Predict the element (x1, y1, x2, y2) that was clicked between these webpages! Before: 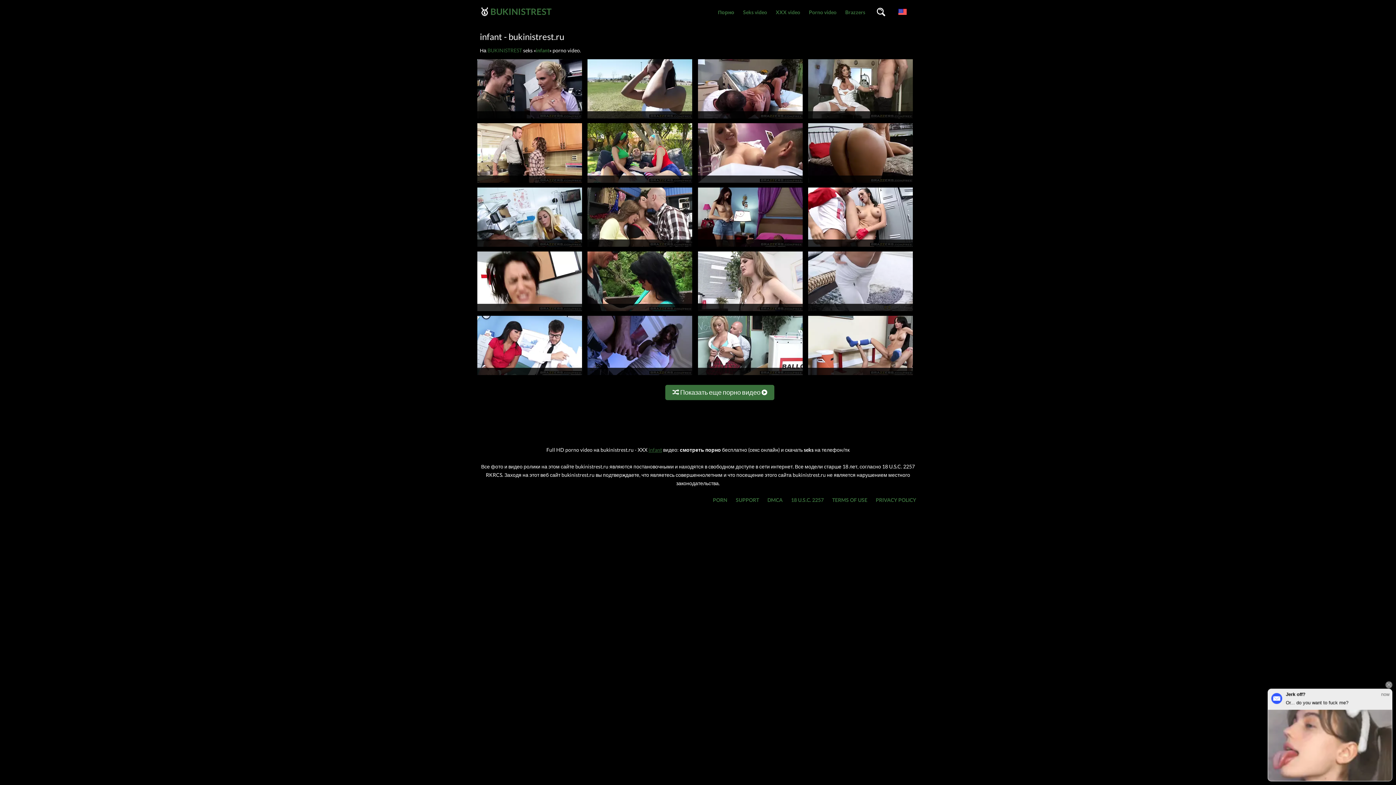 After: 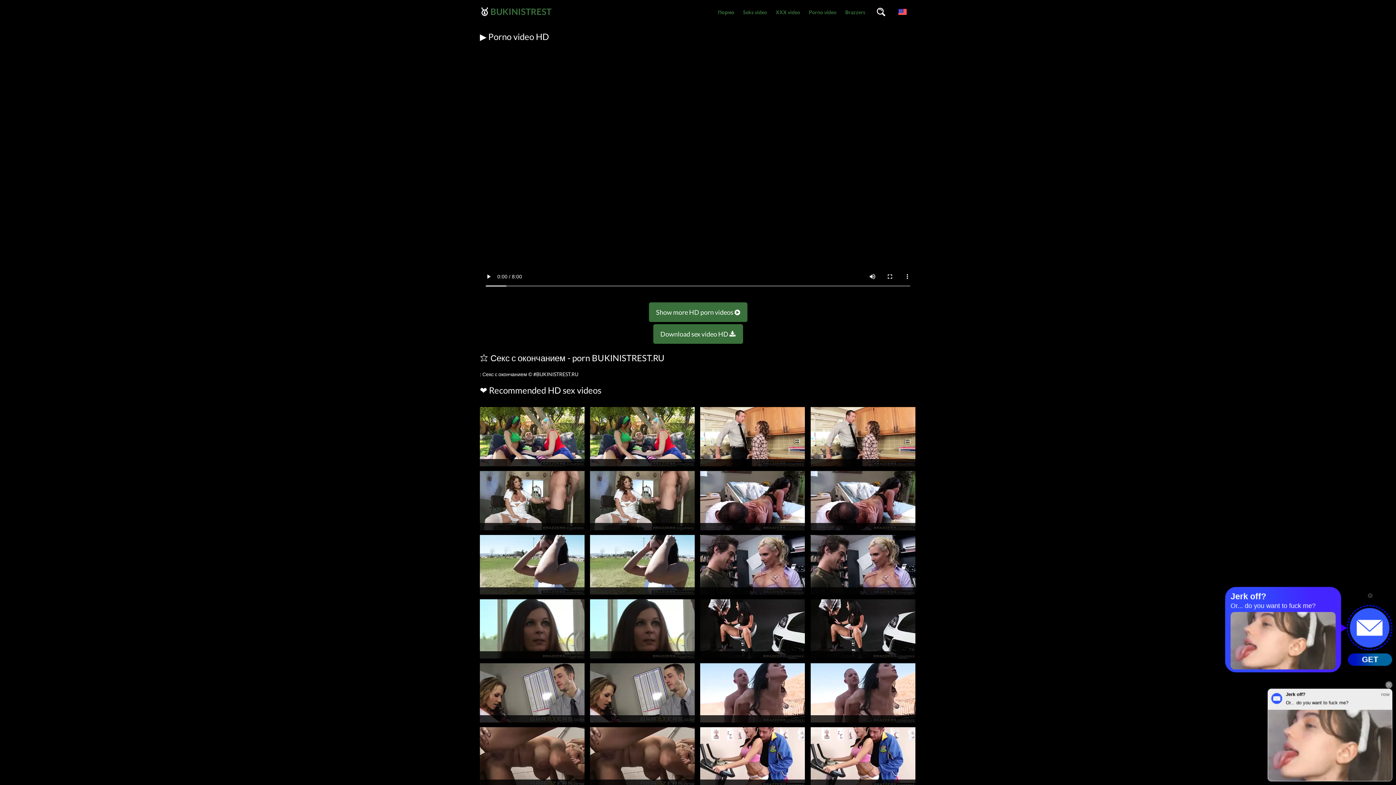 Action: bbox: (698, 179, 802, 186)